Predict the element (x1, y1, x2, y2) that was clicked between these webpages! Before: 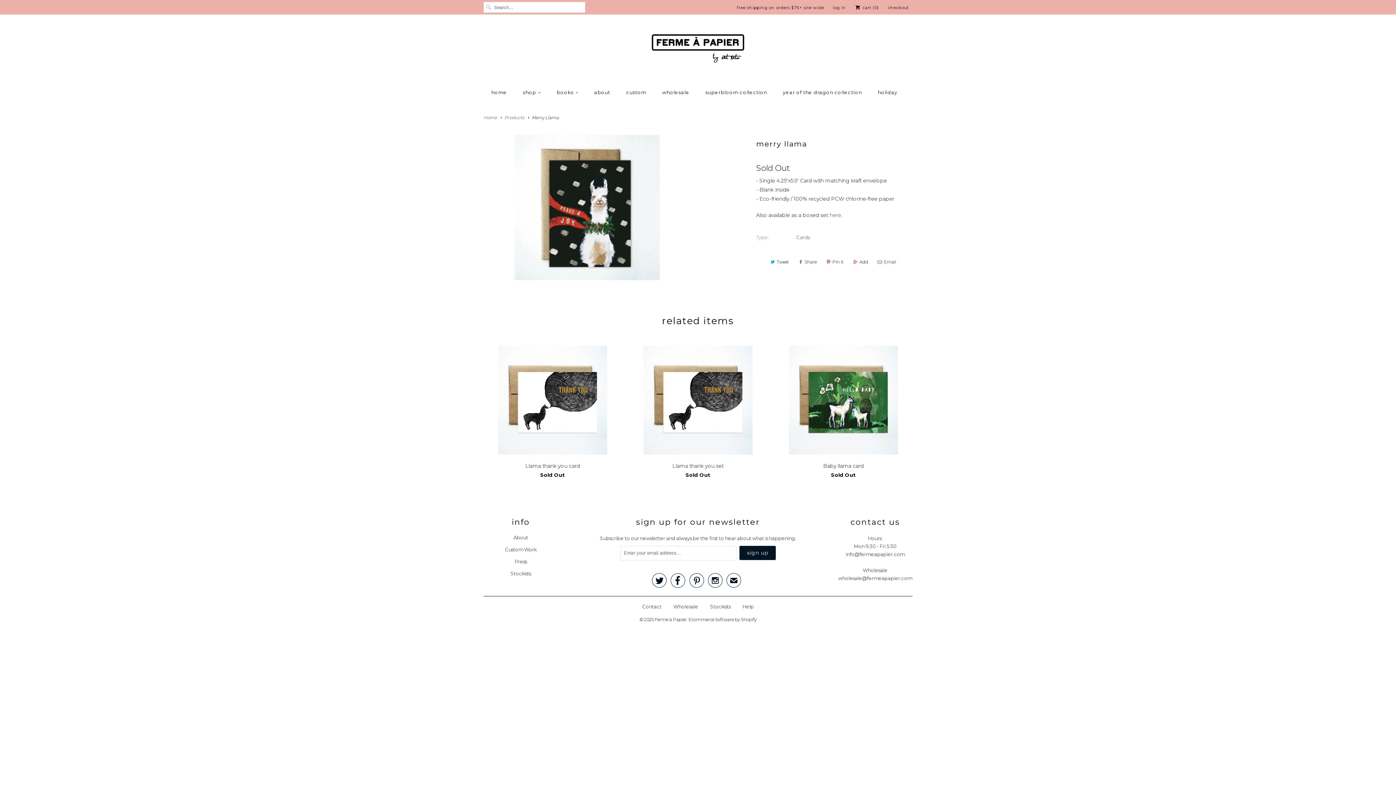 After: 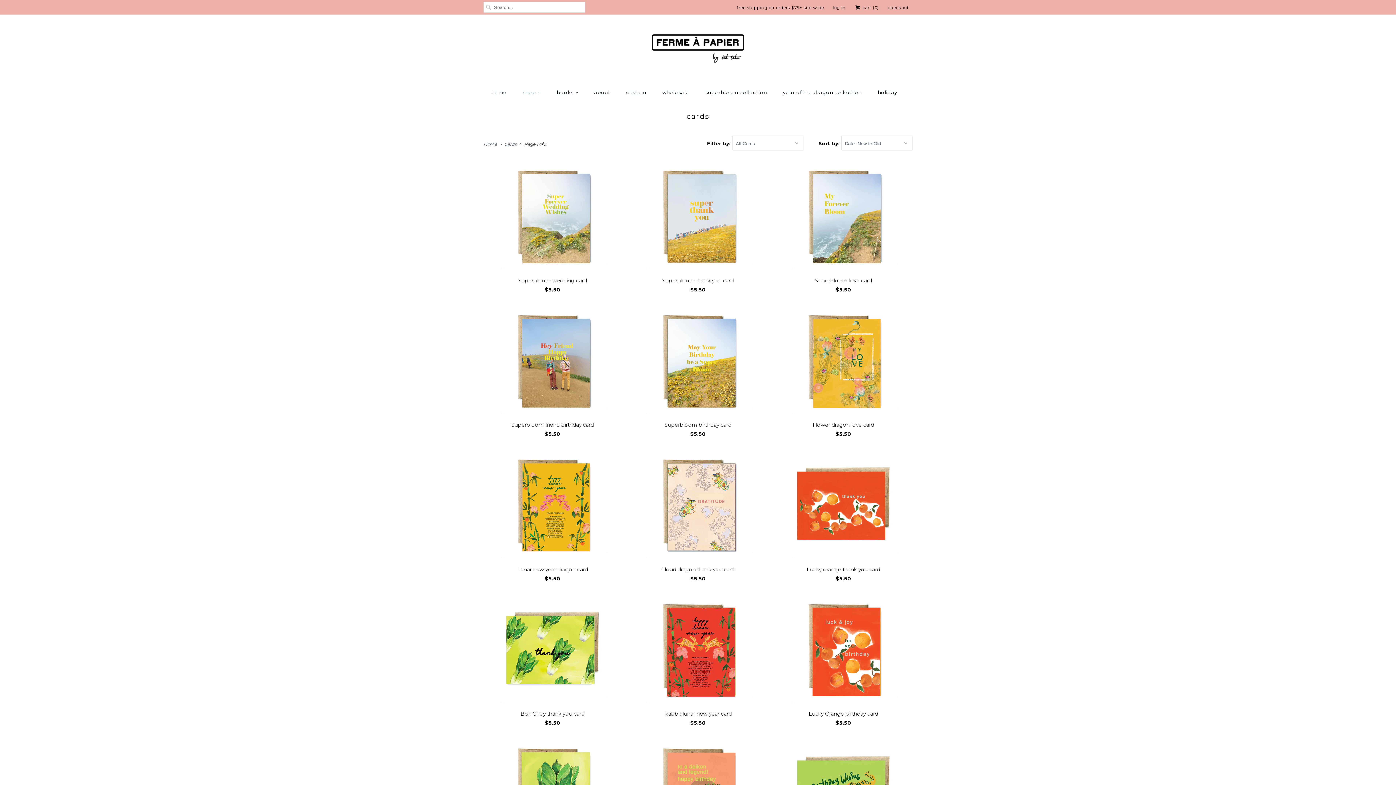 Action: bbox: (737, 2, 824, 13) label: free shipping on orders $75+ site wide